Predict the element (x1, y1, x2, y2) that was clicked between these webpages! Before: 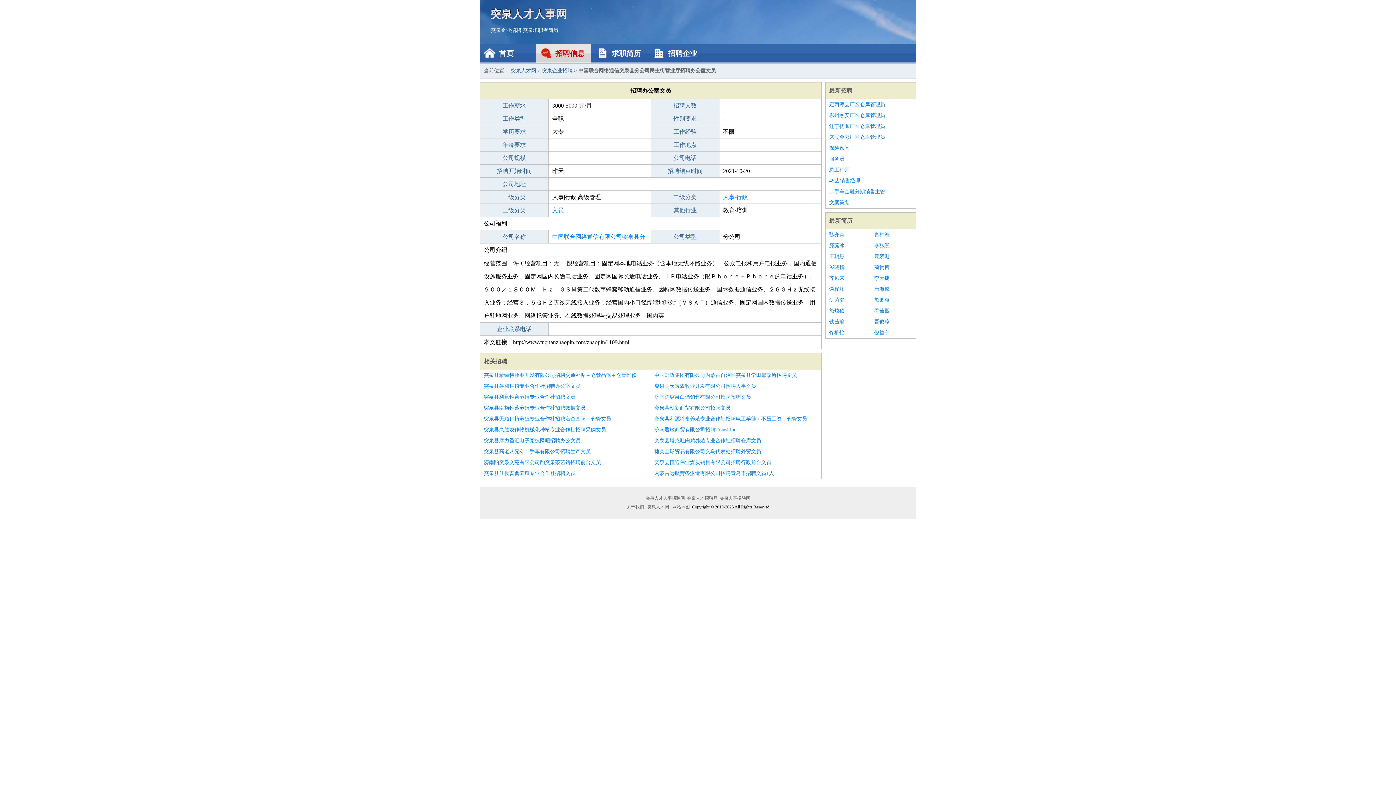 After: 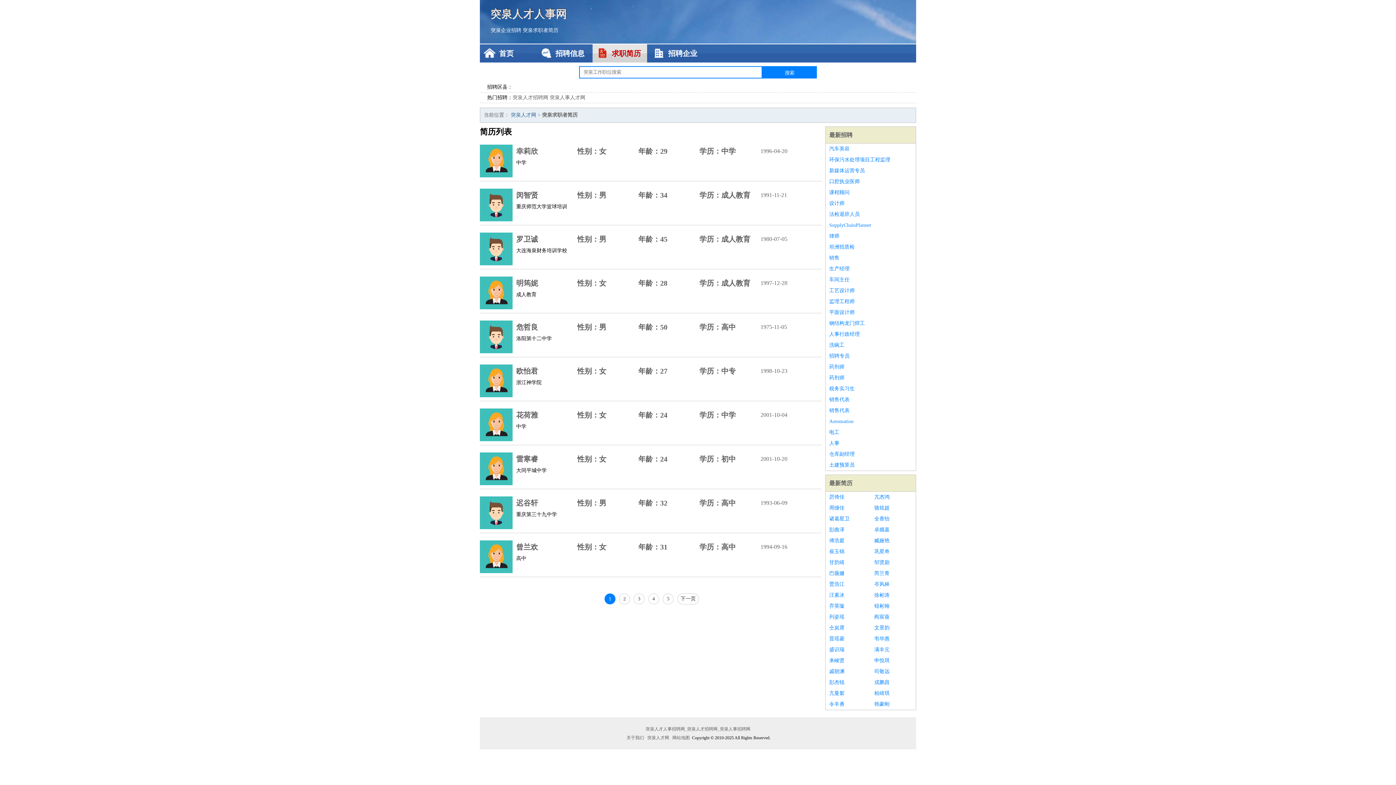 Action: bbox: (829, 217, 852, 224) label: 最新简历